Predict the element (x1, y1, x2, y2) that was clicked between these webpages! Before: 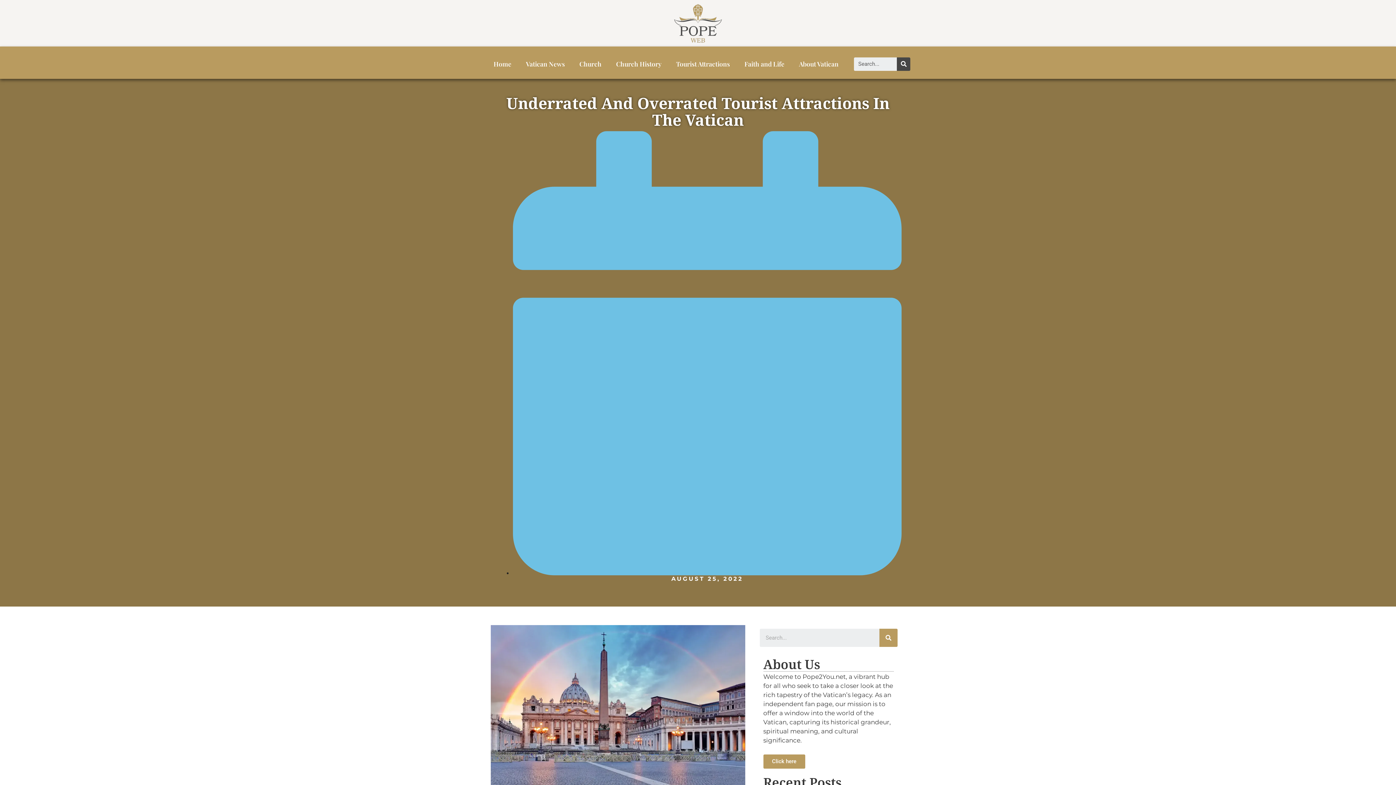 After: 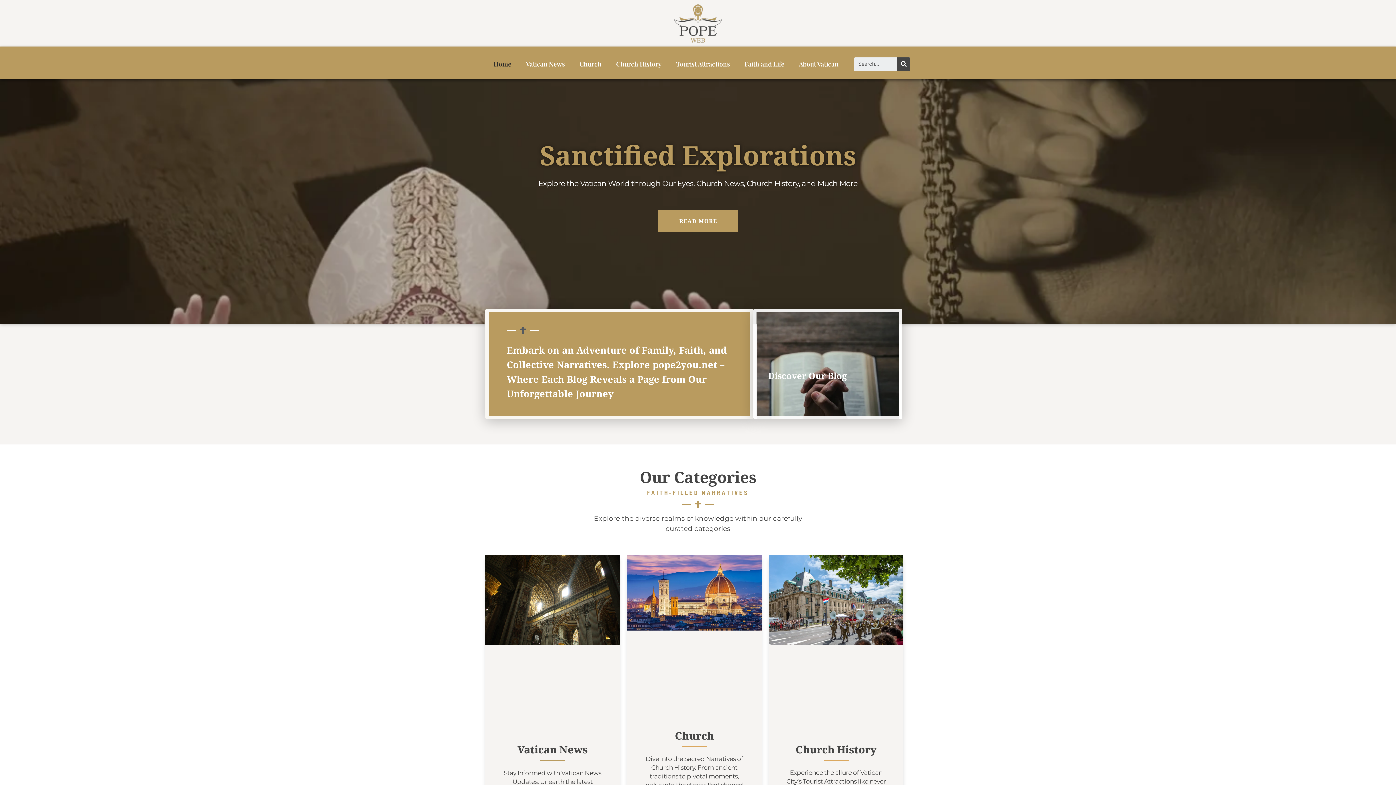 Action: label: Home bbox: (486, 55, 518, 72)